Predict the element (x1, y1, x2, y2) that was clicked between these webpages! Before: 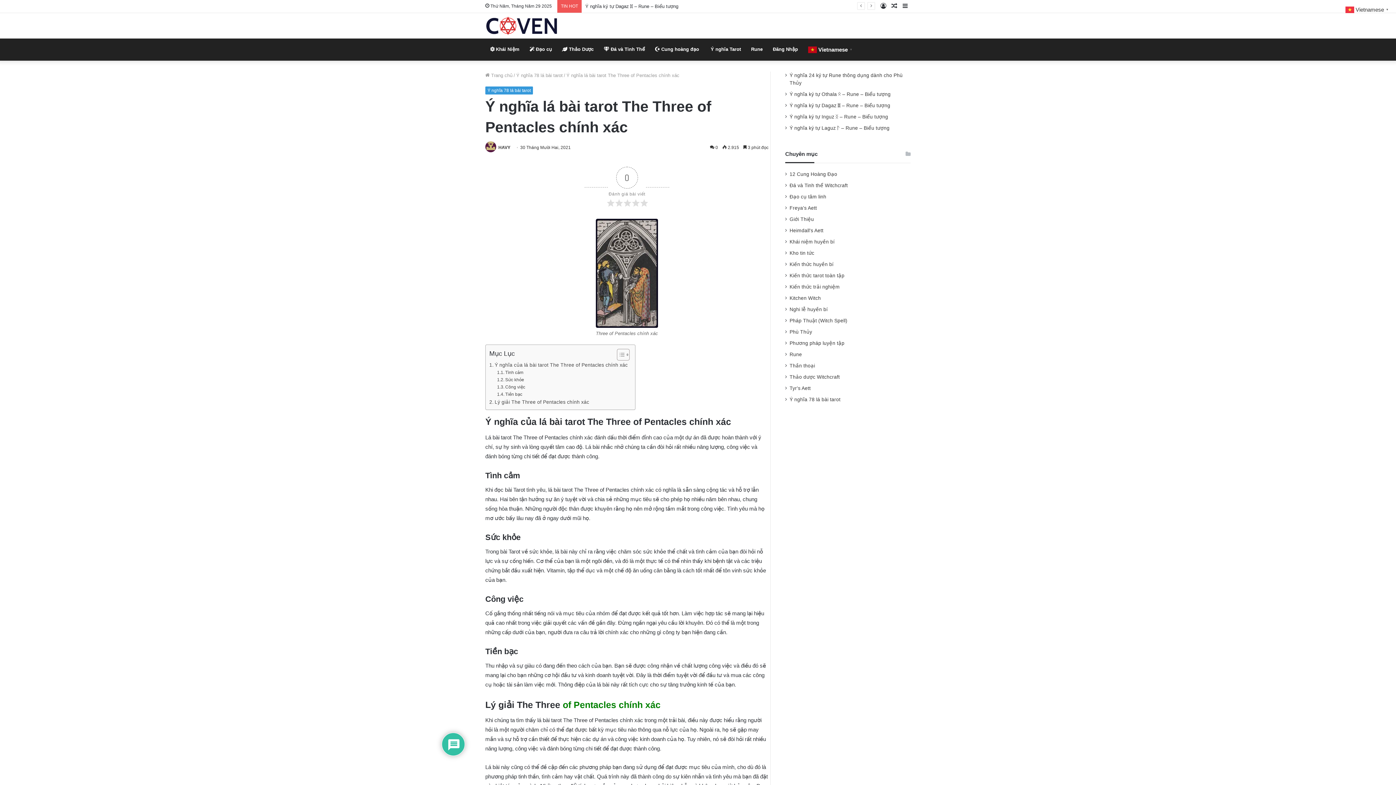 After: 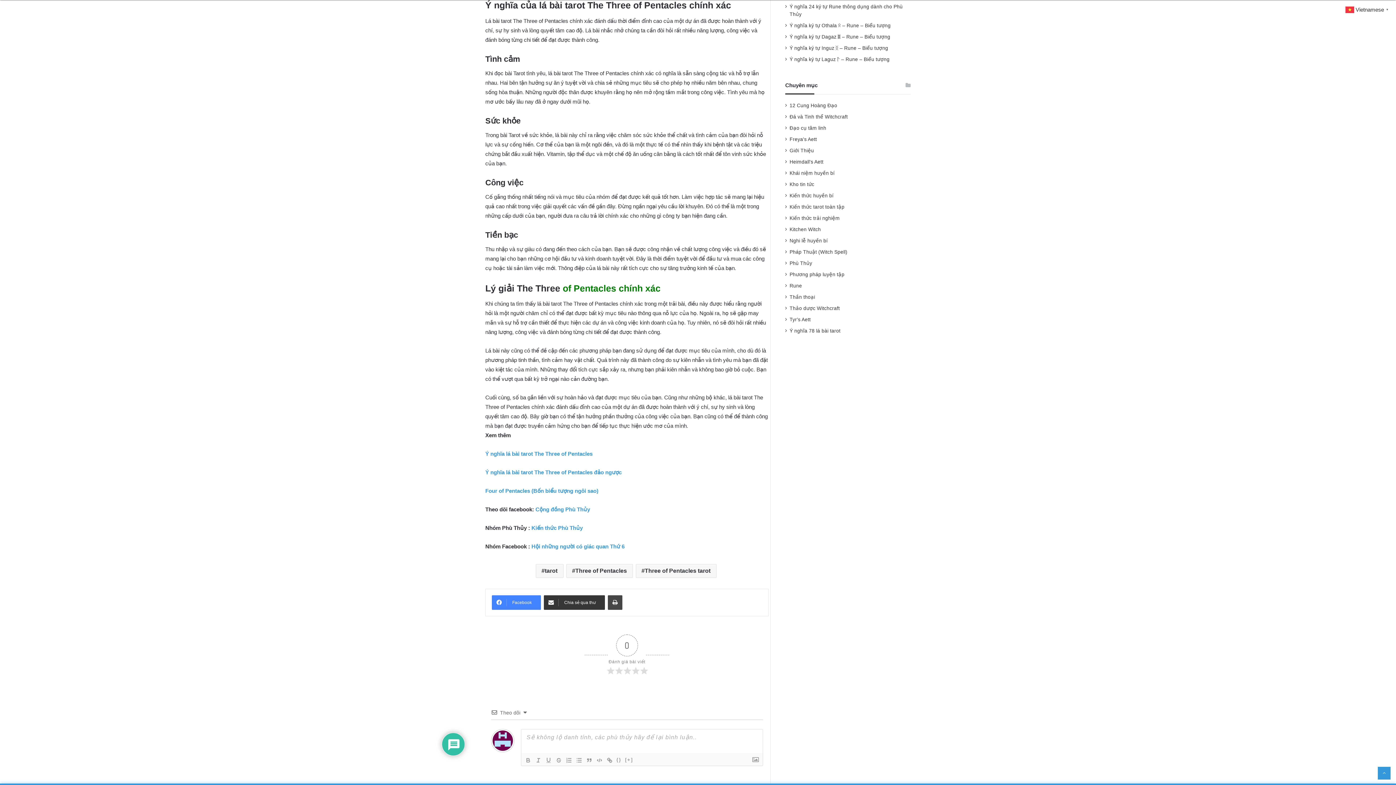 Action: bbox: (489, 361, 627, 369) label: Ý nghĩa của lá bài tarot The Three of Pentacles chính xác